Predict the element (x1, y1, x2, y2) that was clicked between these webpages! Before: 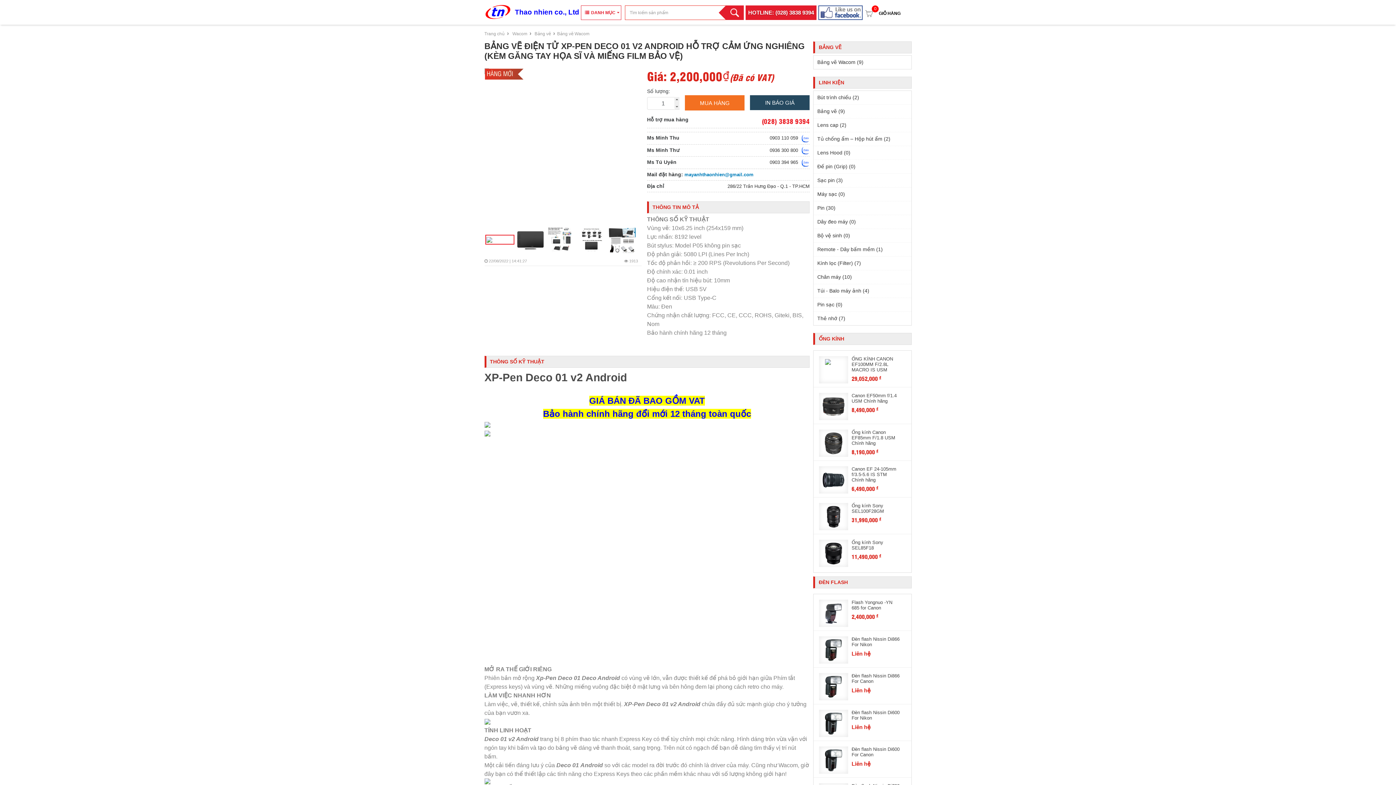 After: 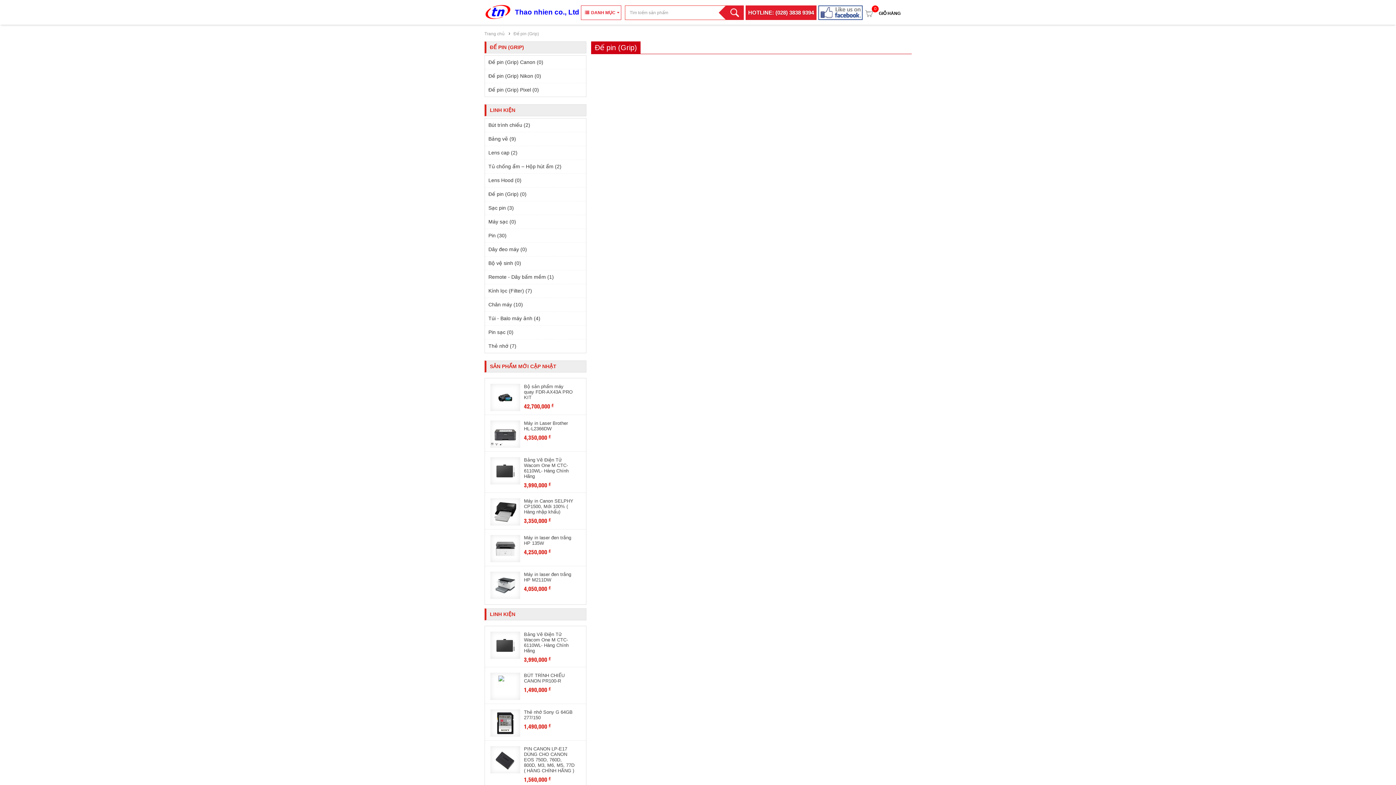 Action: label: Đế pin (Grip) (0) bbox: (813, 160, 911, 173)